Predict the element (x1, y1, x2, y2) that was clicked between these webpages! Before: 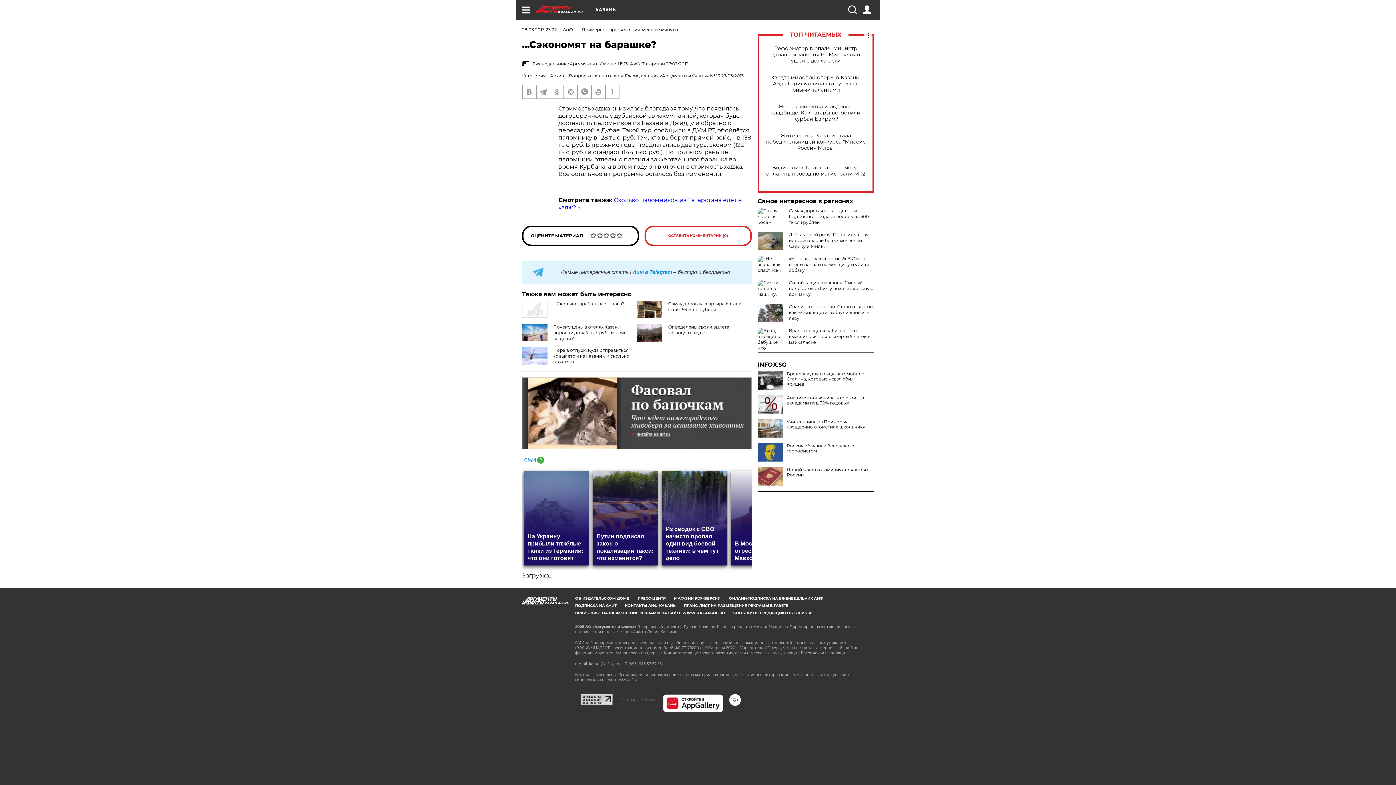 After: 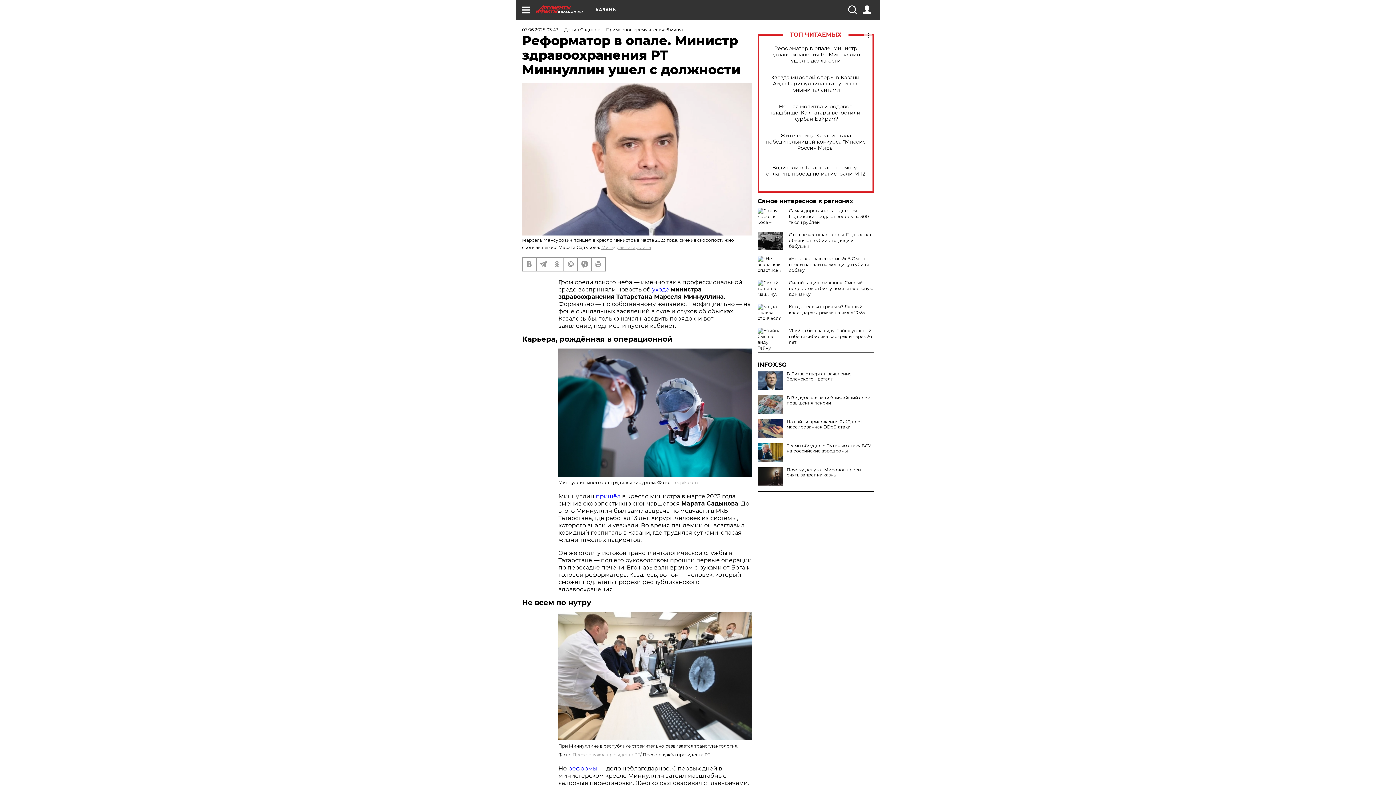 Action: label: Реформатор в опале. Министр здравоохранения РТ Миннуллин ушел с должности bbox: (765, 45, 866, 63)